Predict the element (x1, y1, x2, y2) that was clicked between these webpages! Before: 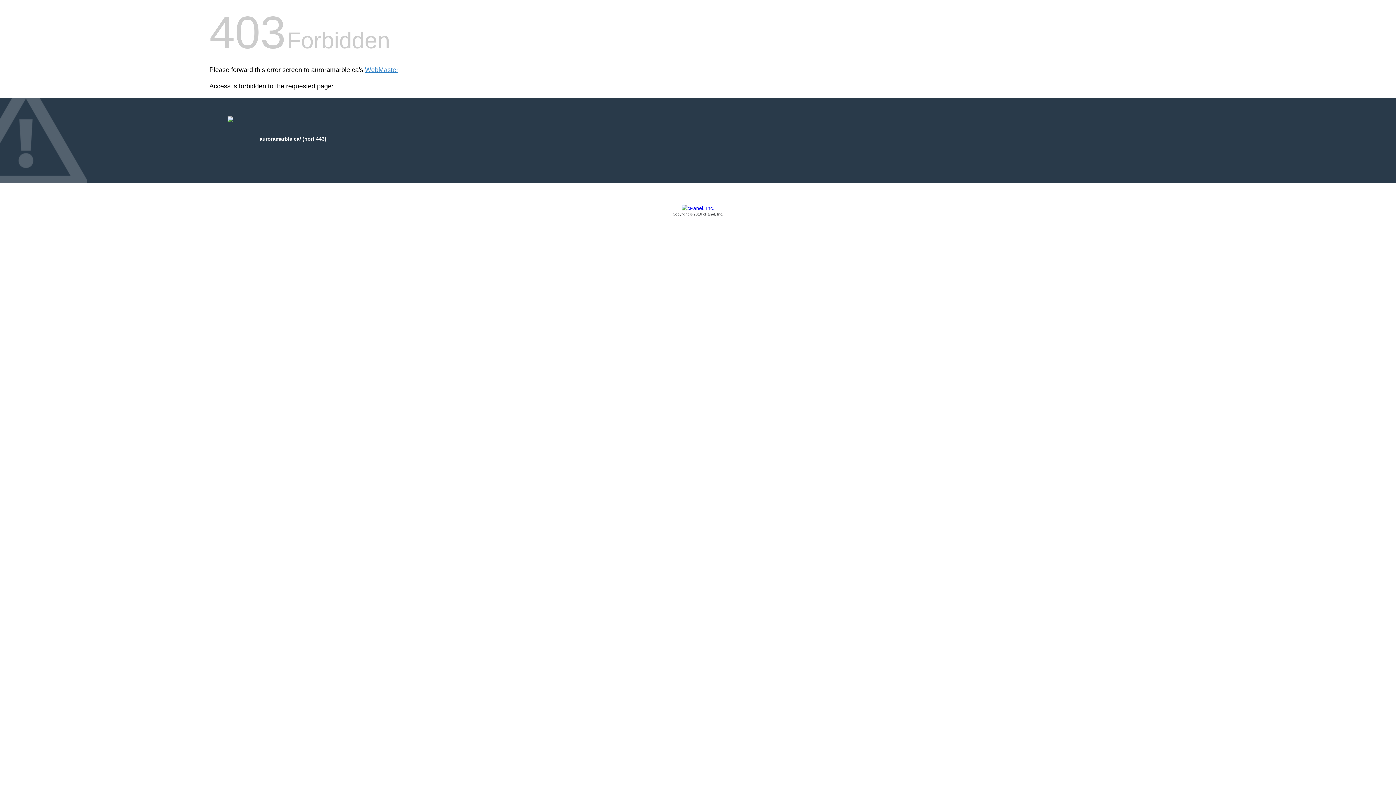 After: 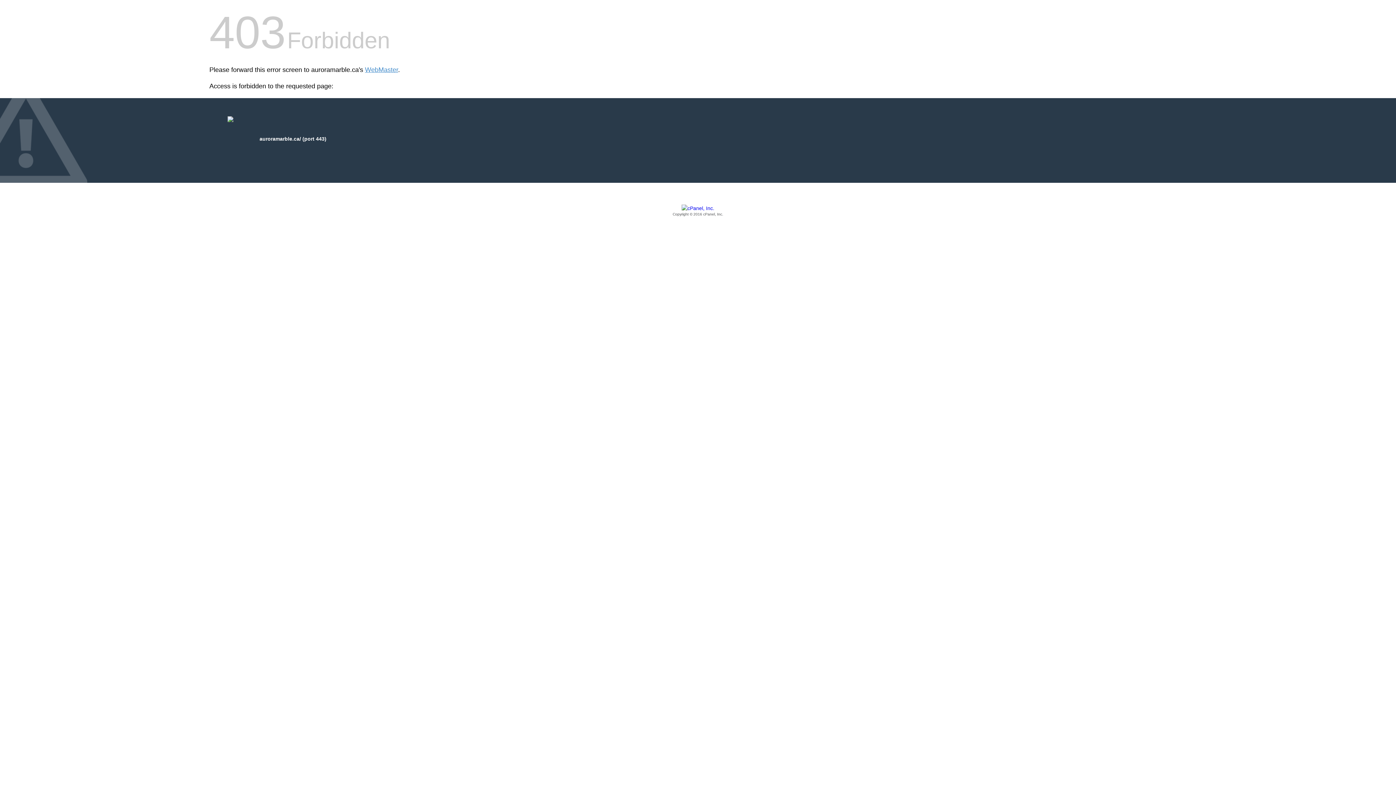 Action: label: Copyright © 2016 cPanel, Inc. bbox: (209, 205, 1186, 217)